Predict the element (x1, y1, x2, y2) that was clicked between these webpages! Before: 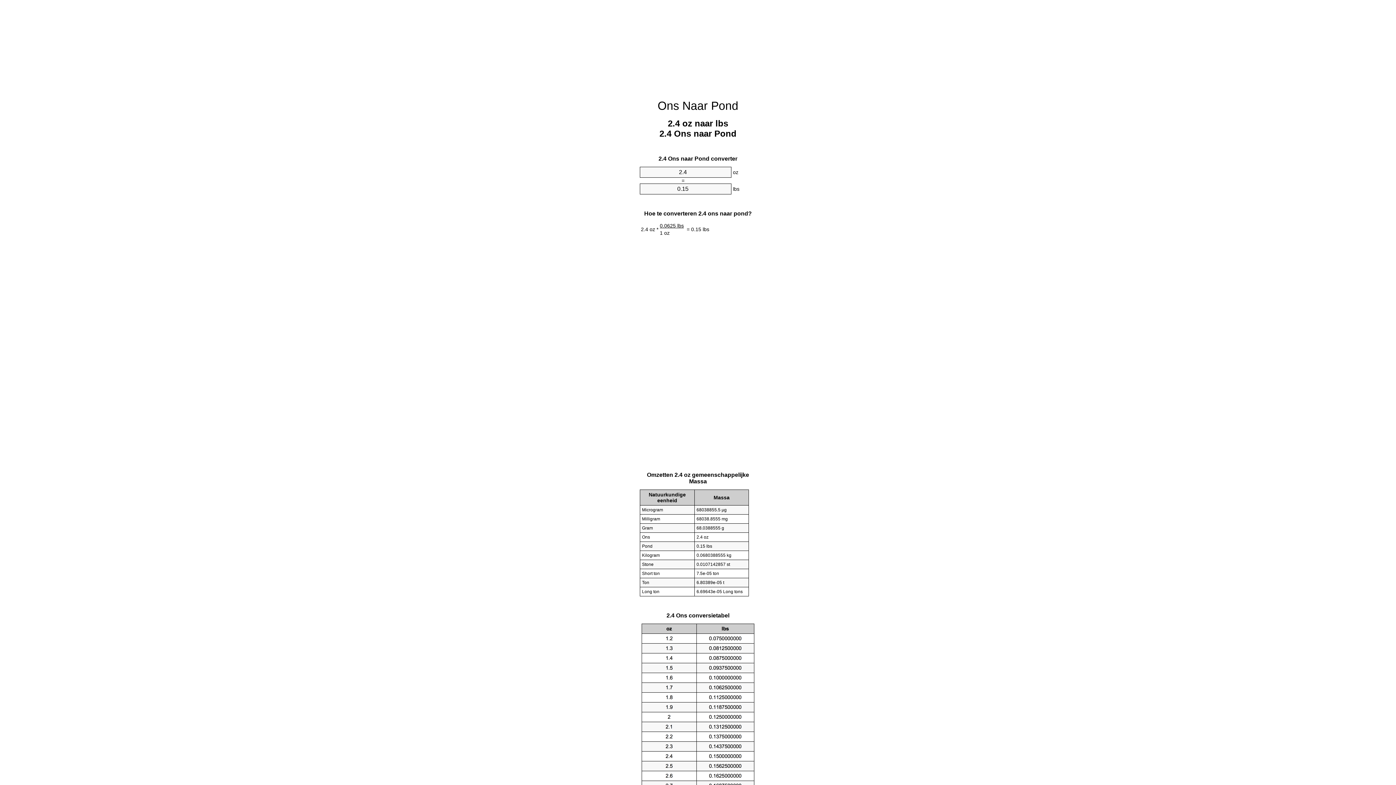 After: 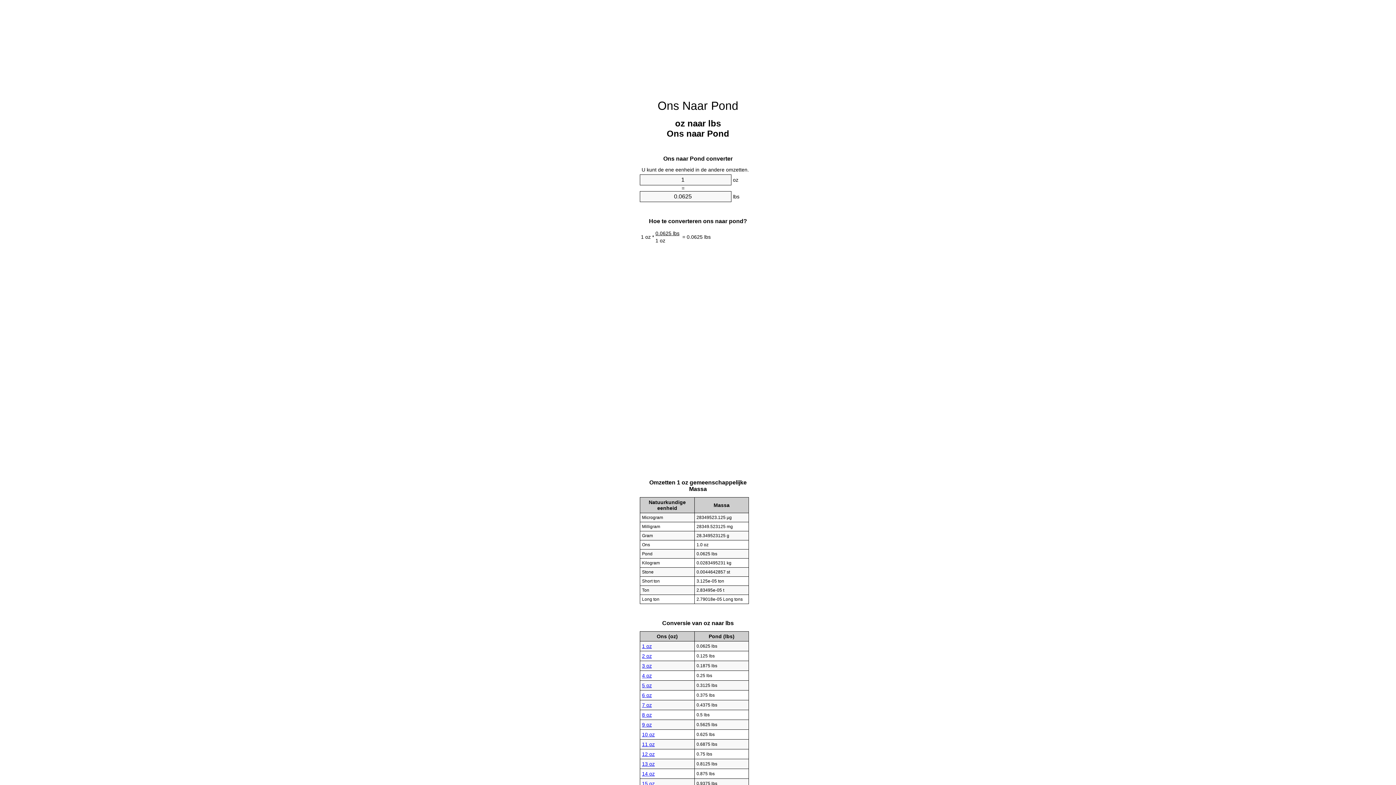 Action: label: Ons Naar Pond bbox: (657, 99, 738, 112)